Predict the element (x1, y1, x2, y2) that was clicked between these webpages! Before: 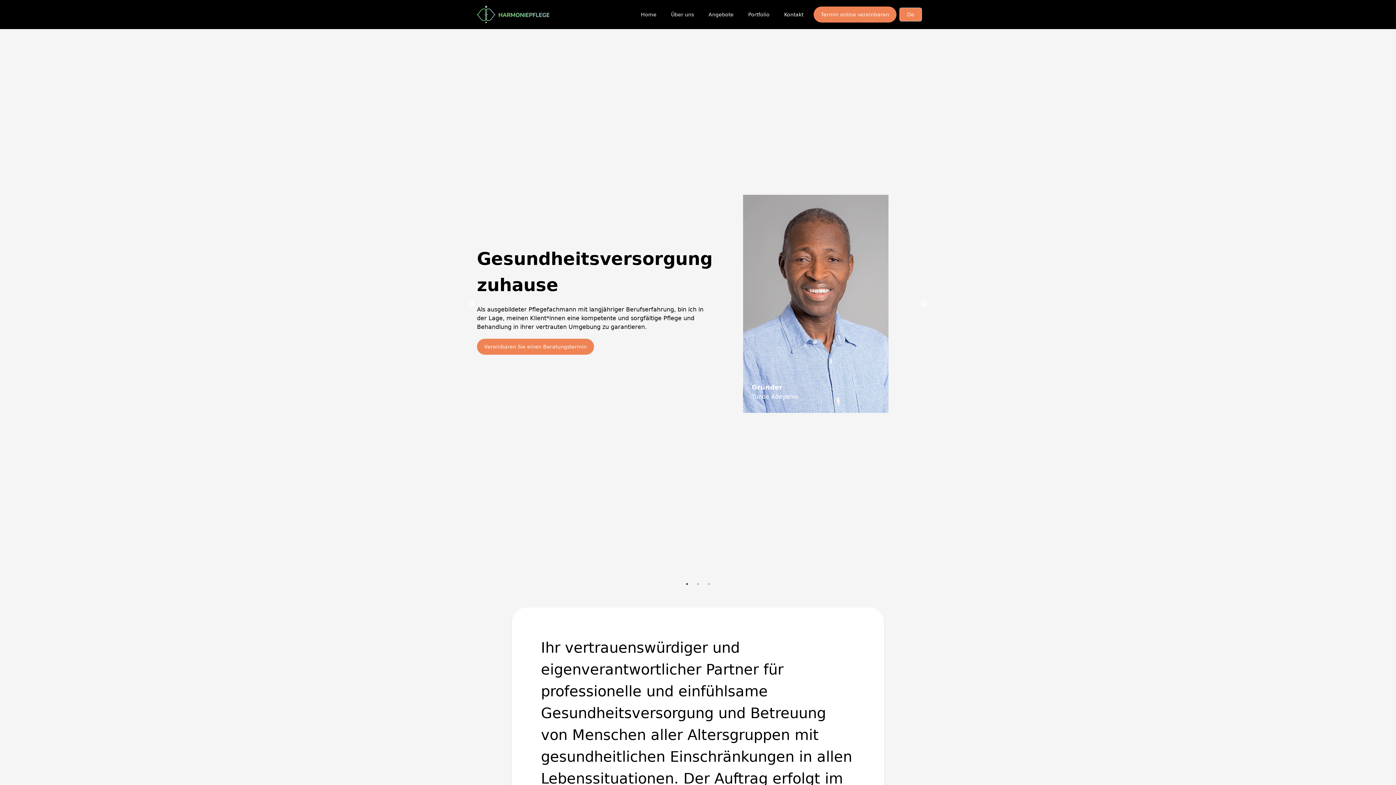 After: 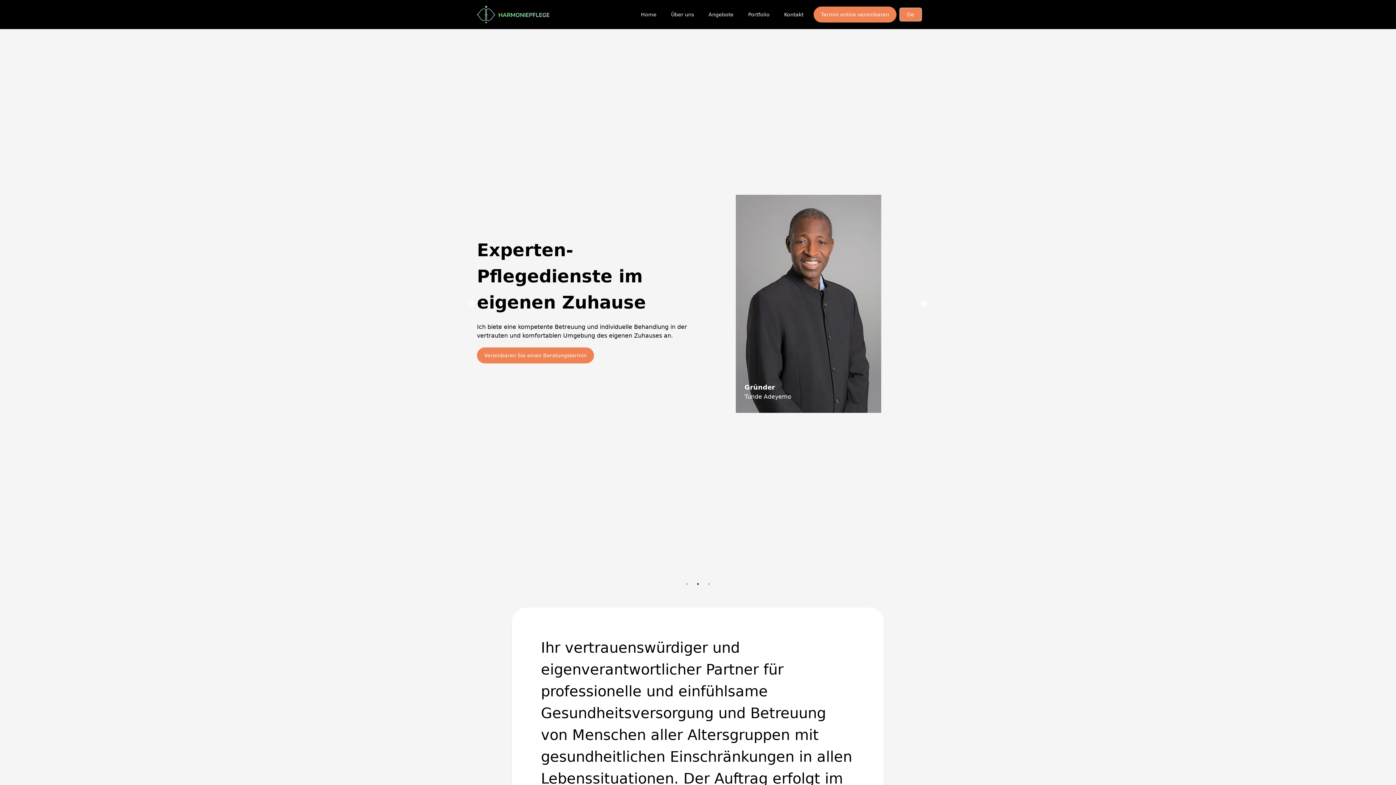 Action: label:  Next bbox: (921, 300, 928, 307)